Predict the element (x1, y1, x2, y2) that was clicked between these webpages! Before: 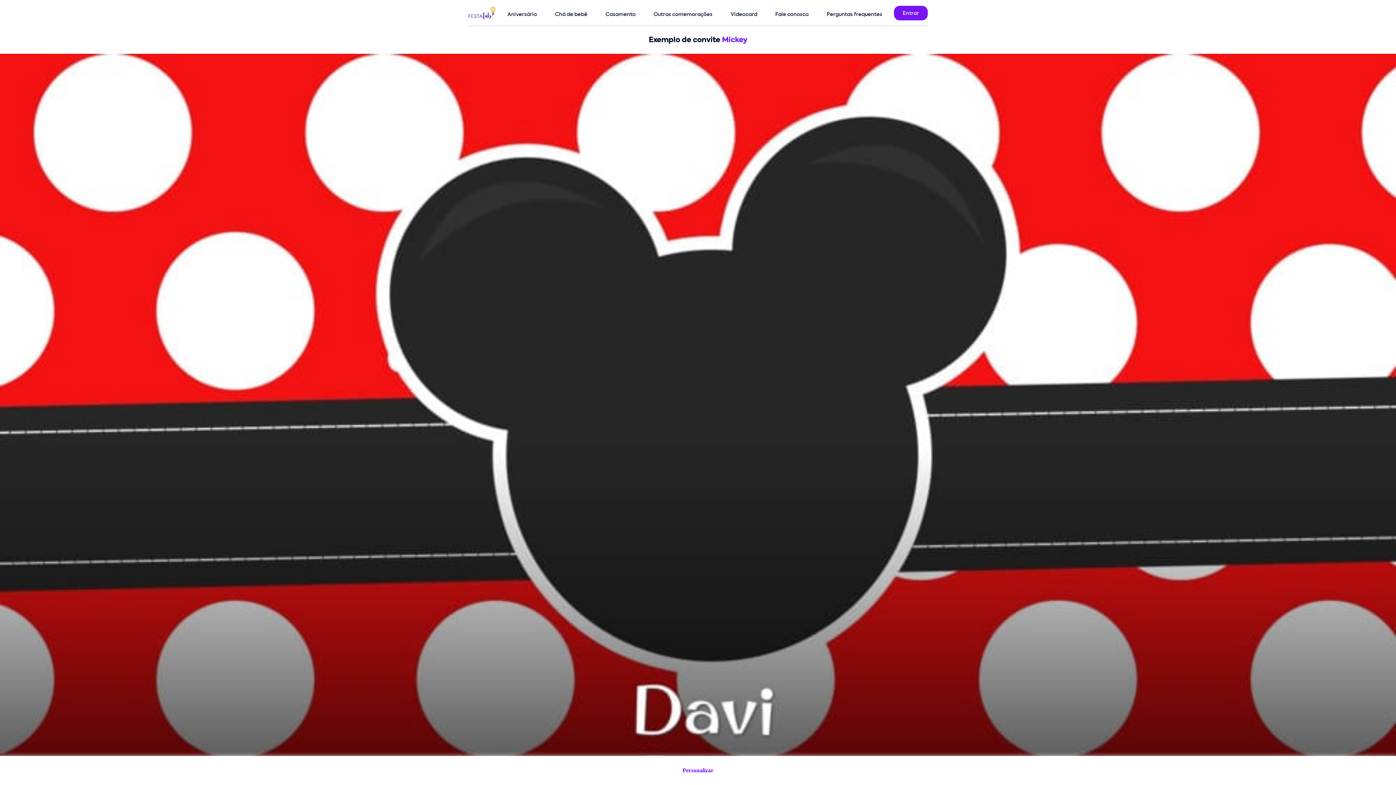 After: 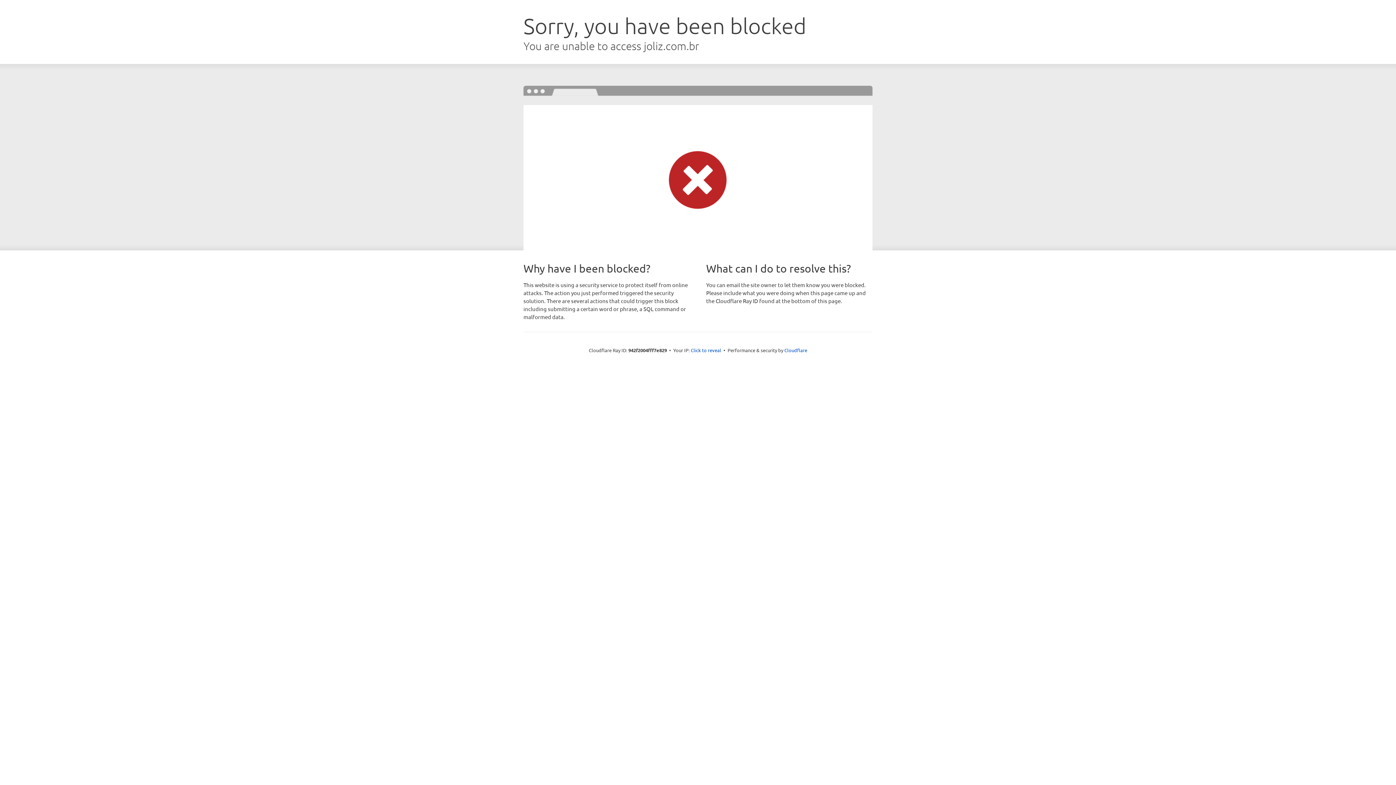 Action: bbox: (605, 11, 635, 29)